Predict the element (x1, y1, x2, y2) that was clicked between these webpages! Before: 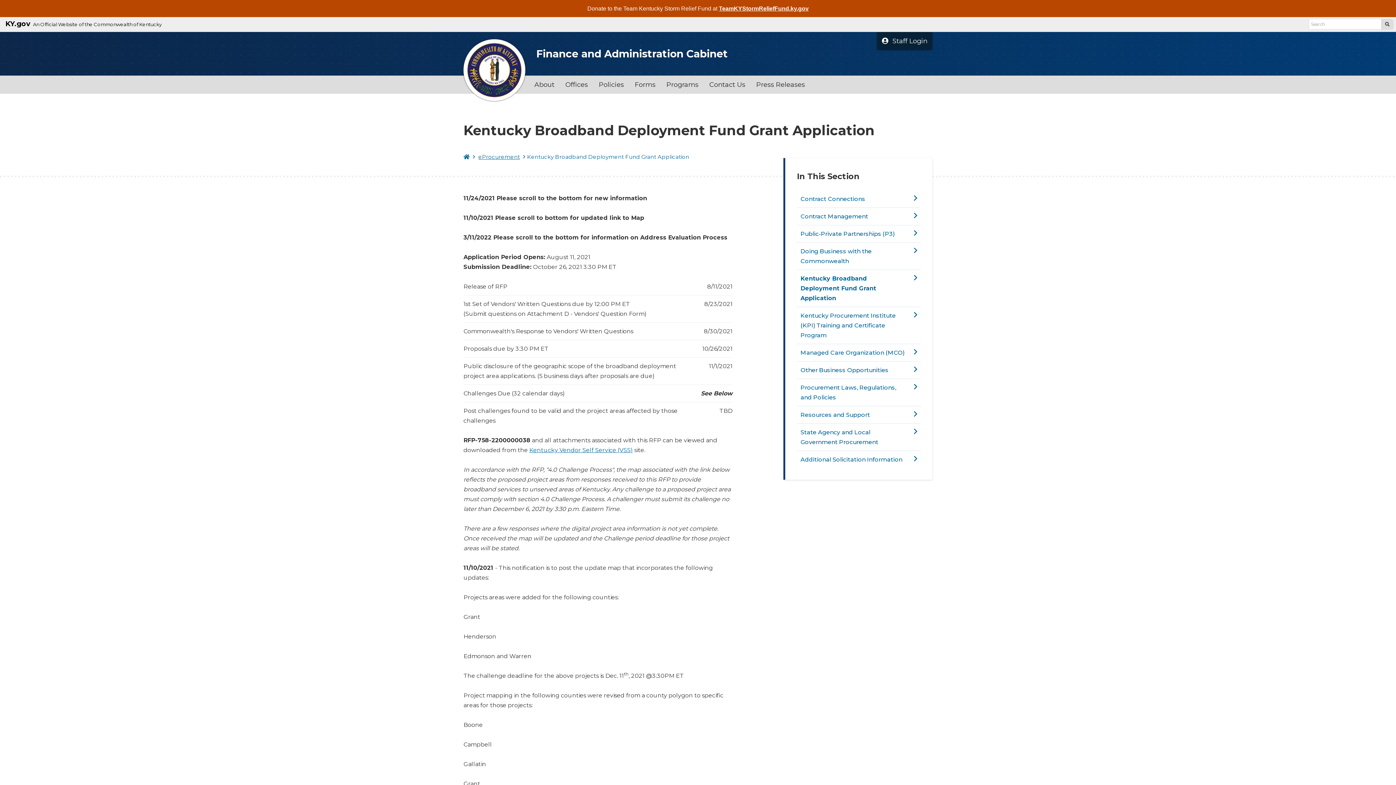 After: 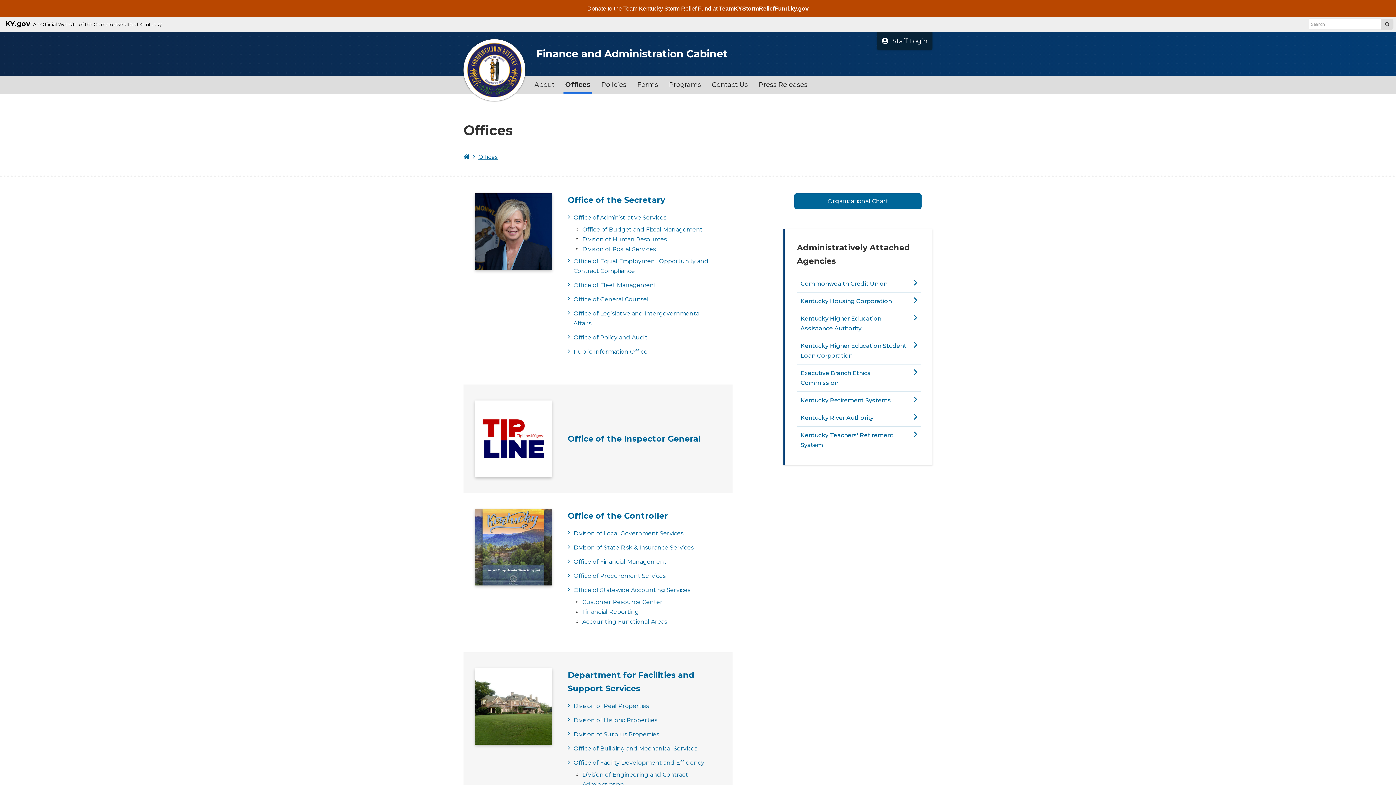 Action: label: Offices bbox: (560, 75, 593, 93)